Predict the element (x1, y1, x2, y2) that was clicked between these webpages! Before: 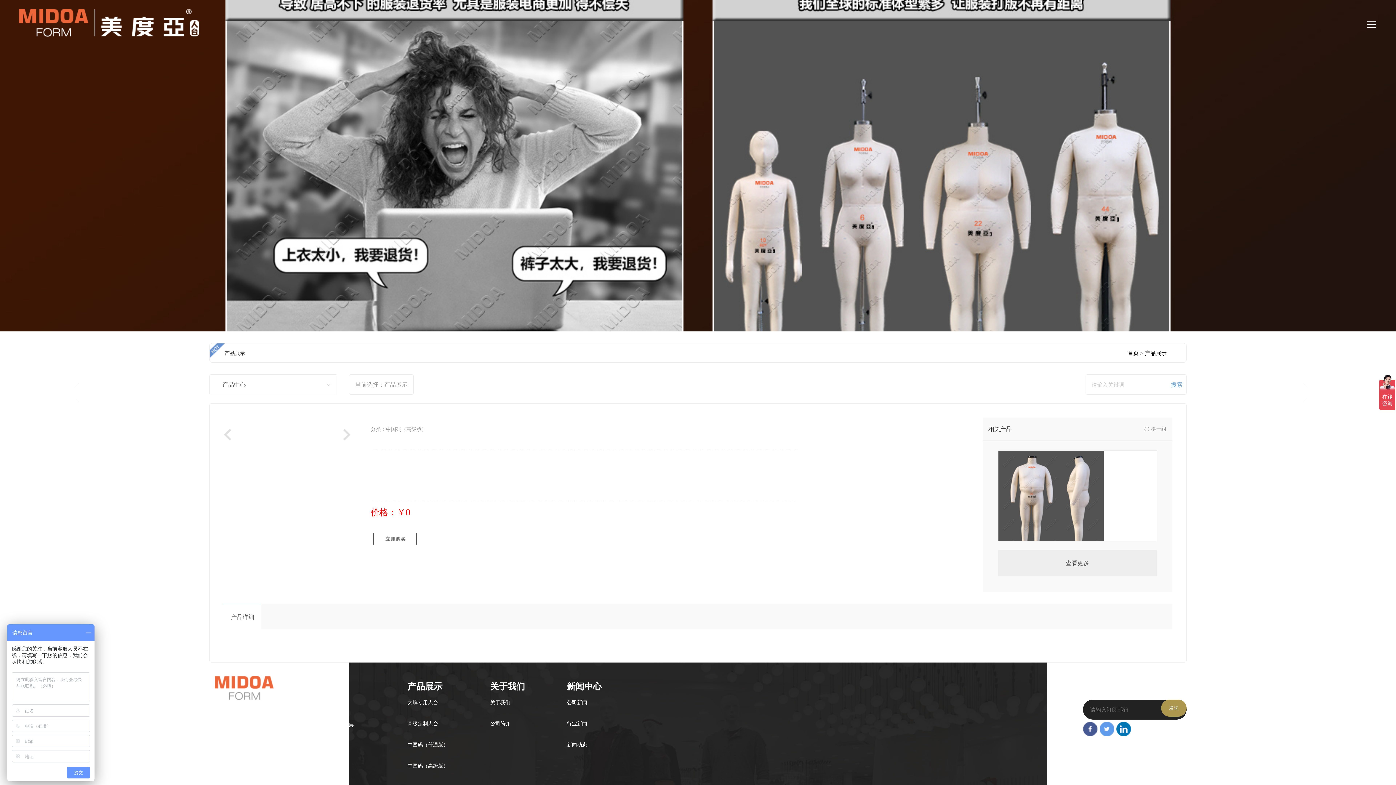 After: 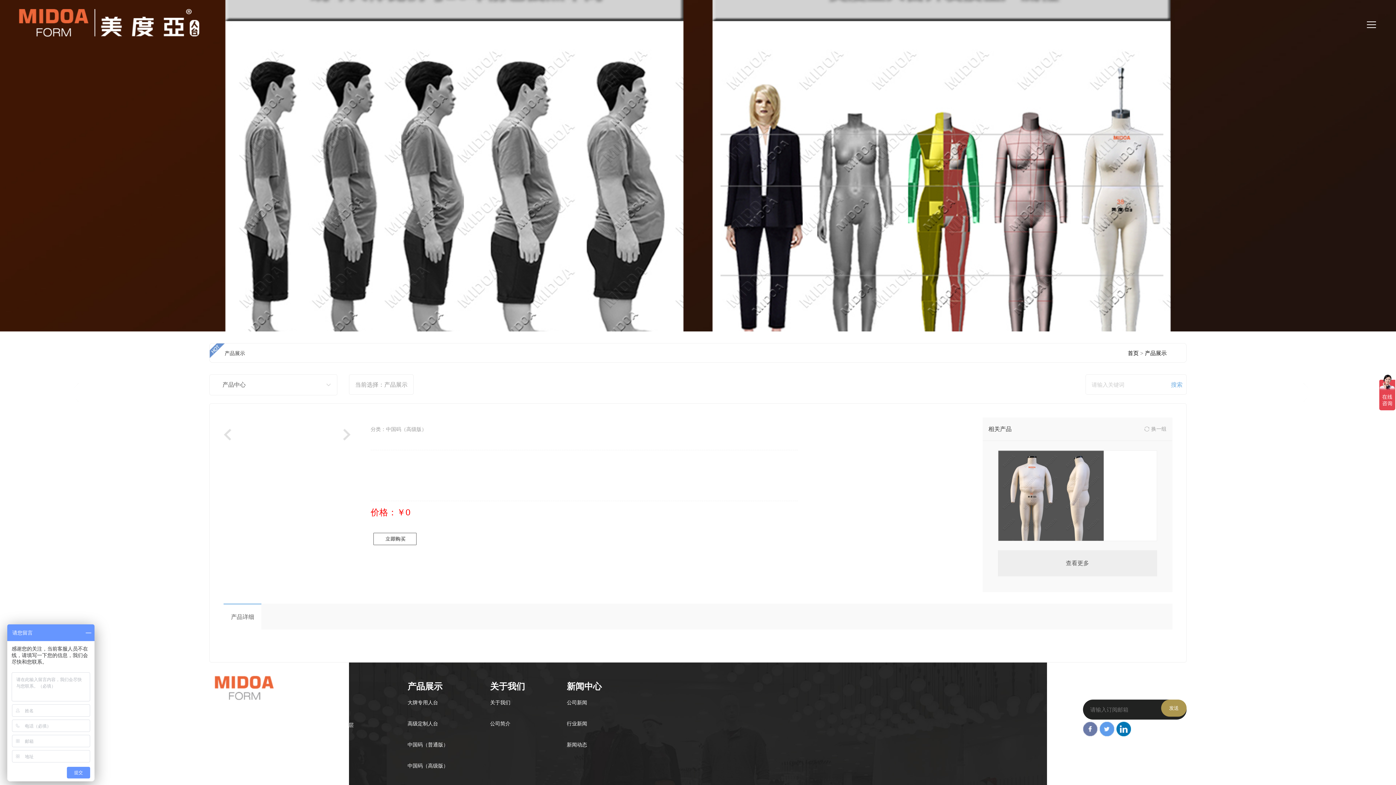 Action: bbox: (1083, 722, 1097, 736)